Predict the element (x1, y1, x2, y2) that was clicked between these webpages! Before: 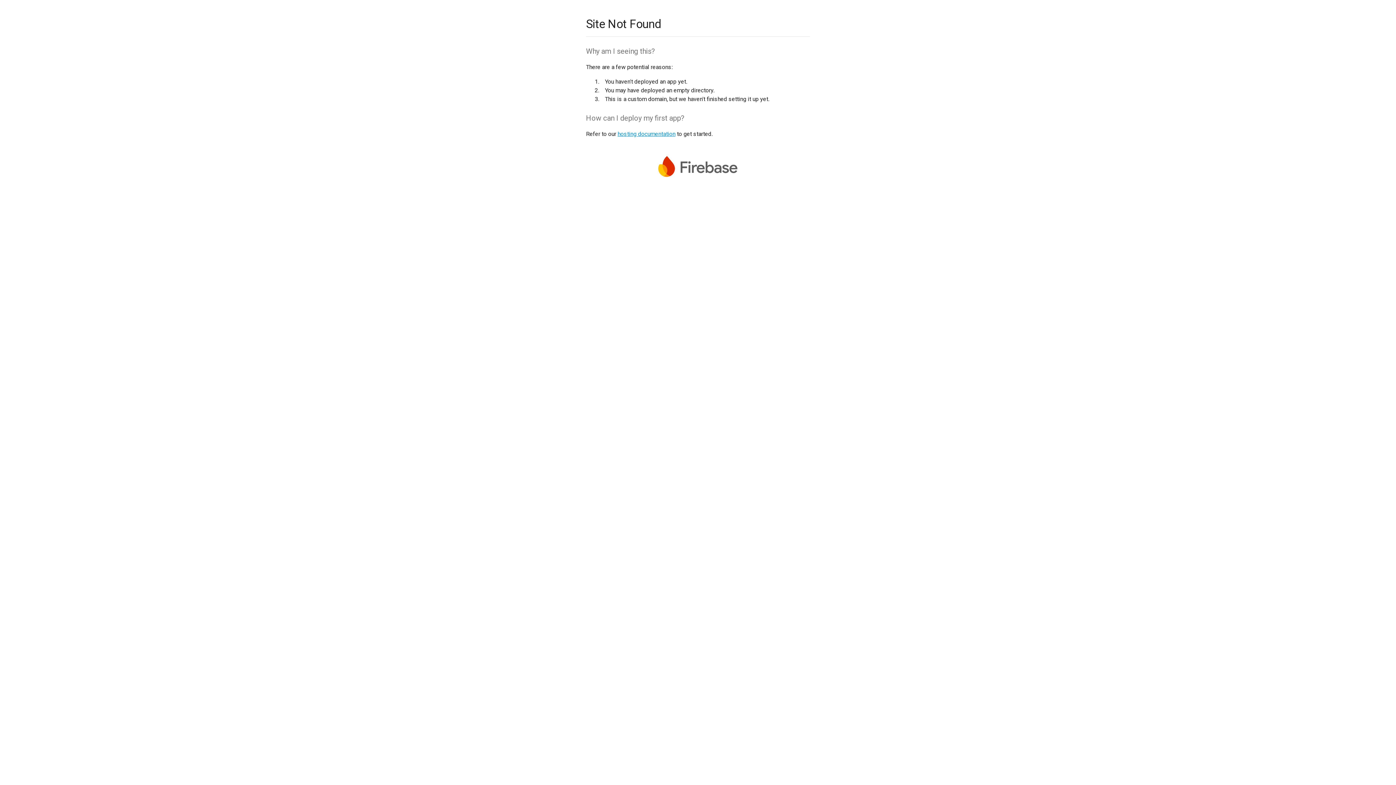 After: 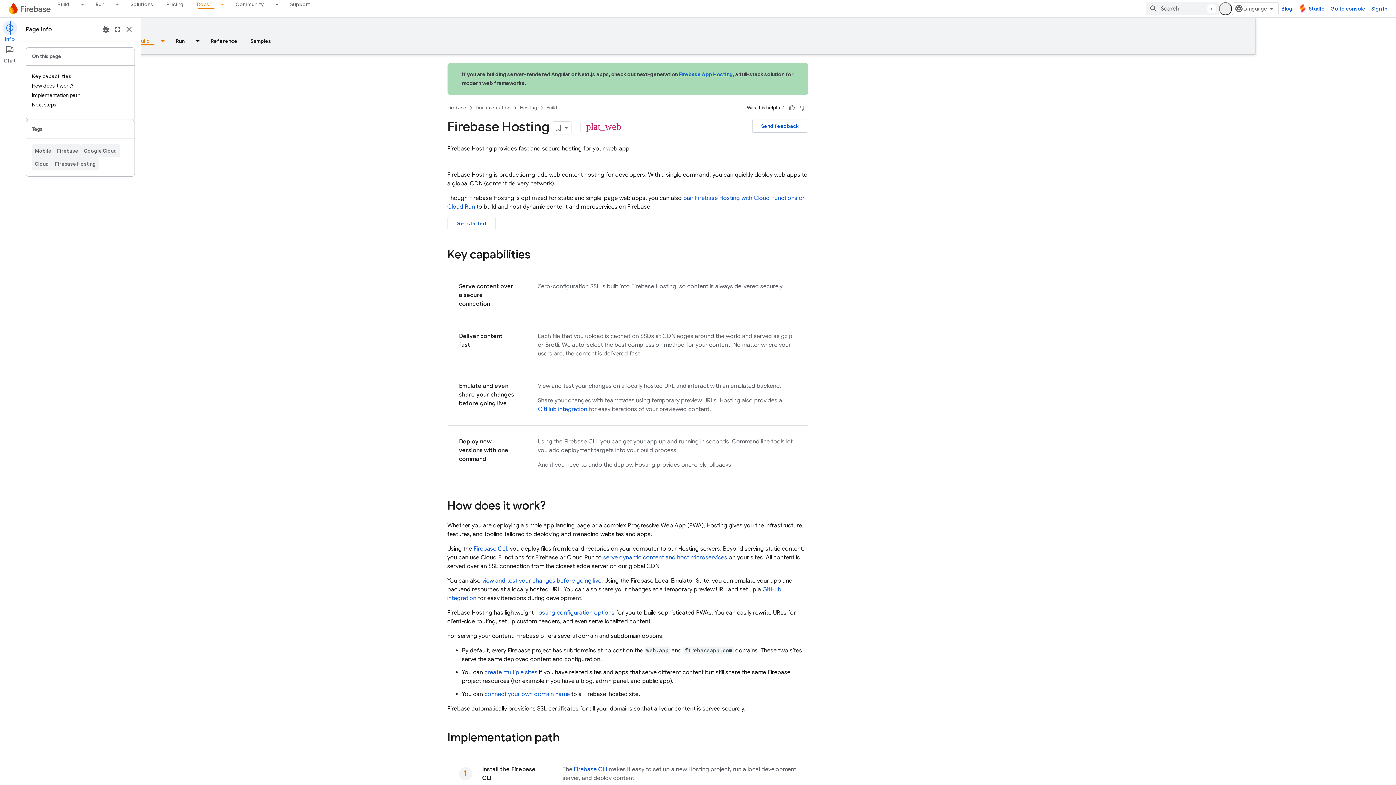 Action: bbox: (617, 130, 675, 137) label: hosting documentation